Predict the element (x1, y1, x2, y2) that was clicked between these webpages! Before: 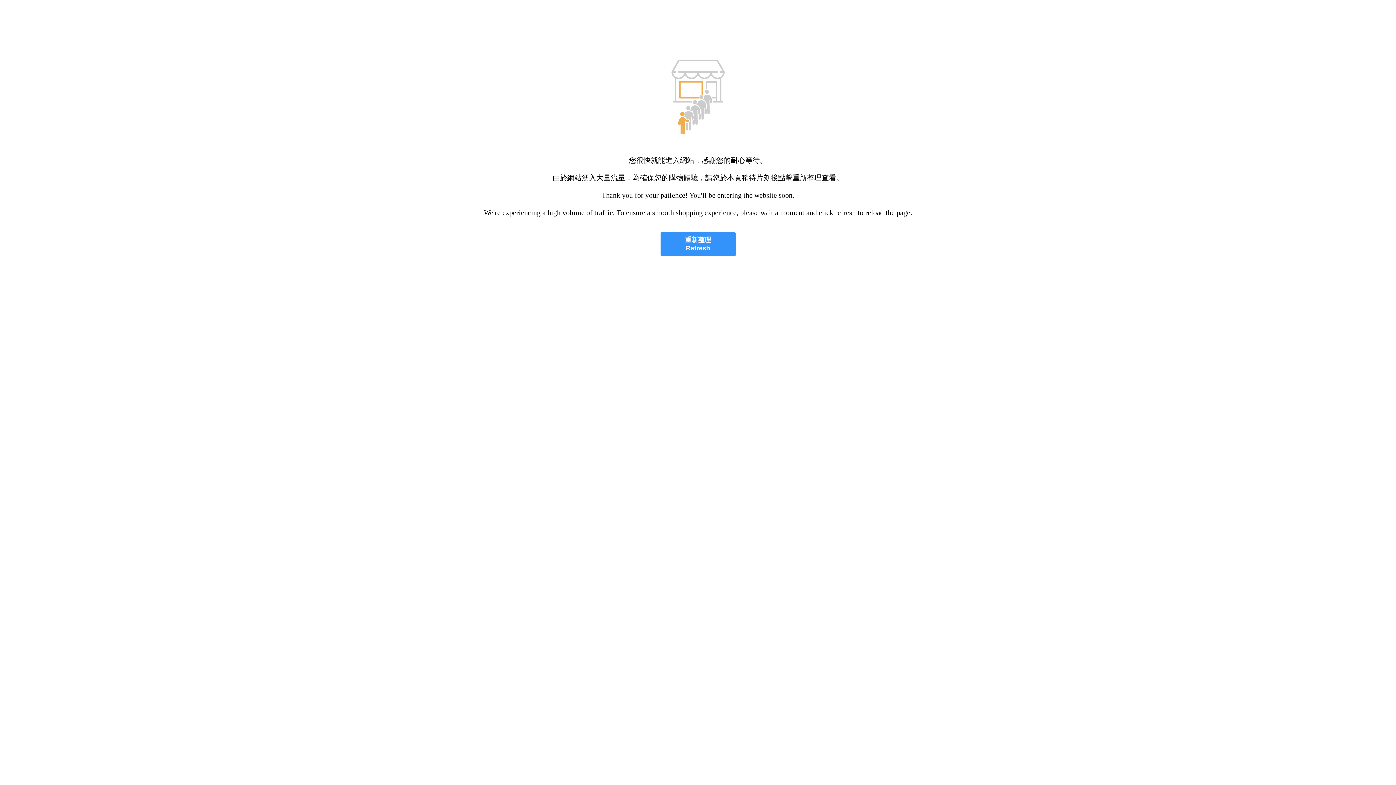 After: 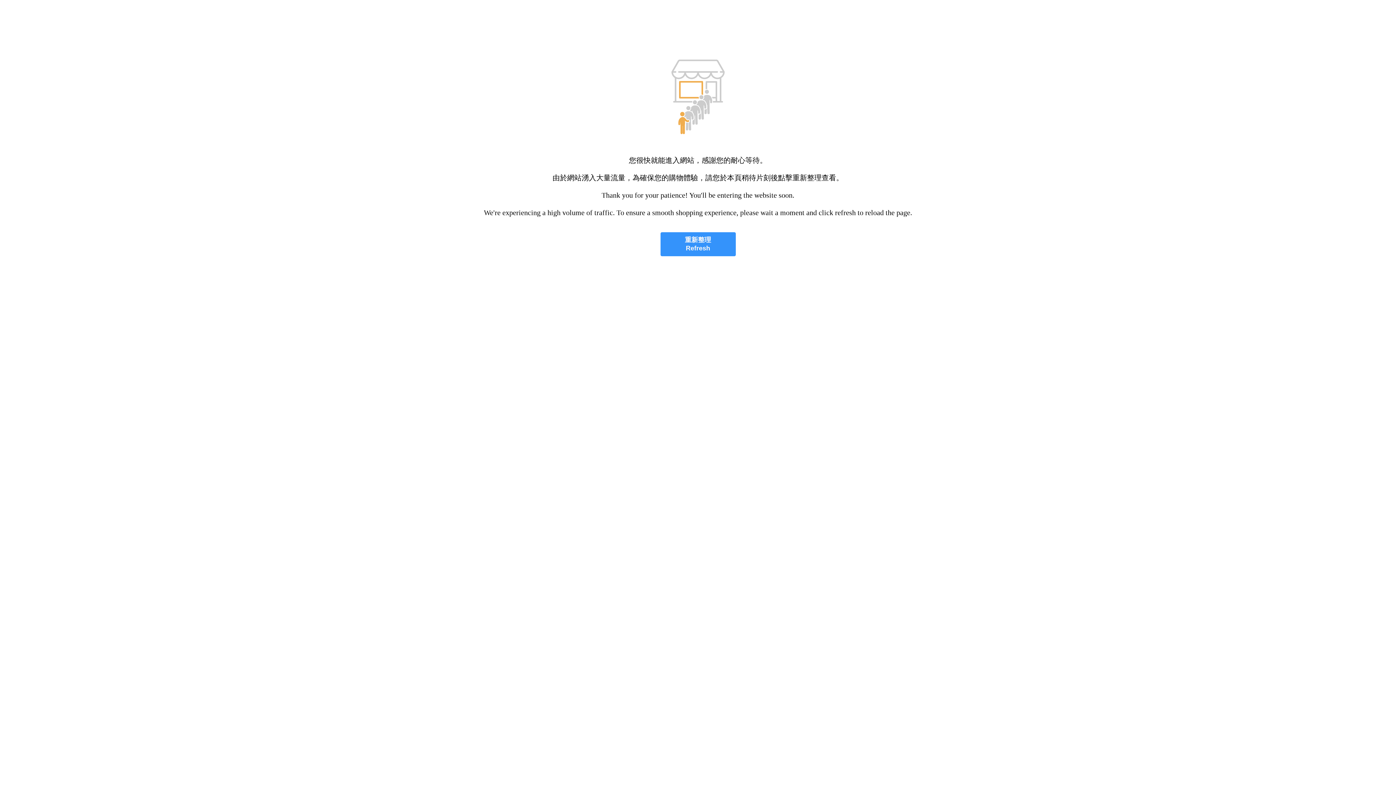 Action: label: 重新整理
Refresh bbox: (660, 232, 735, 256)